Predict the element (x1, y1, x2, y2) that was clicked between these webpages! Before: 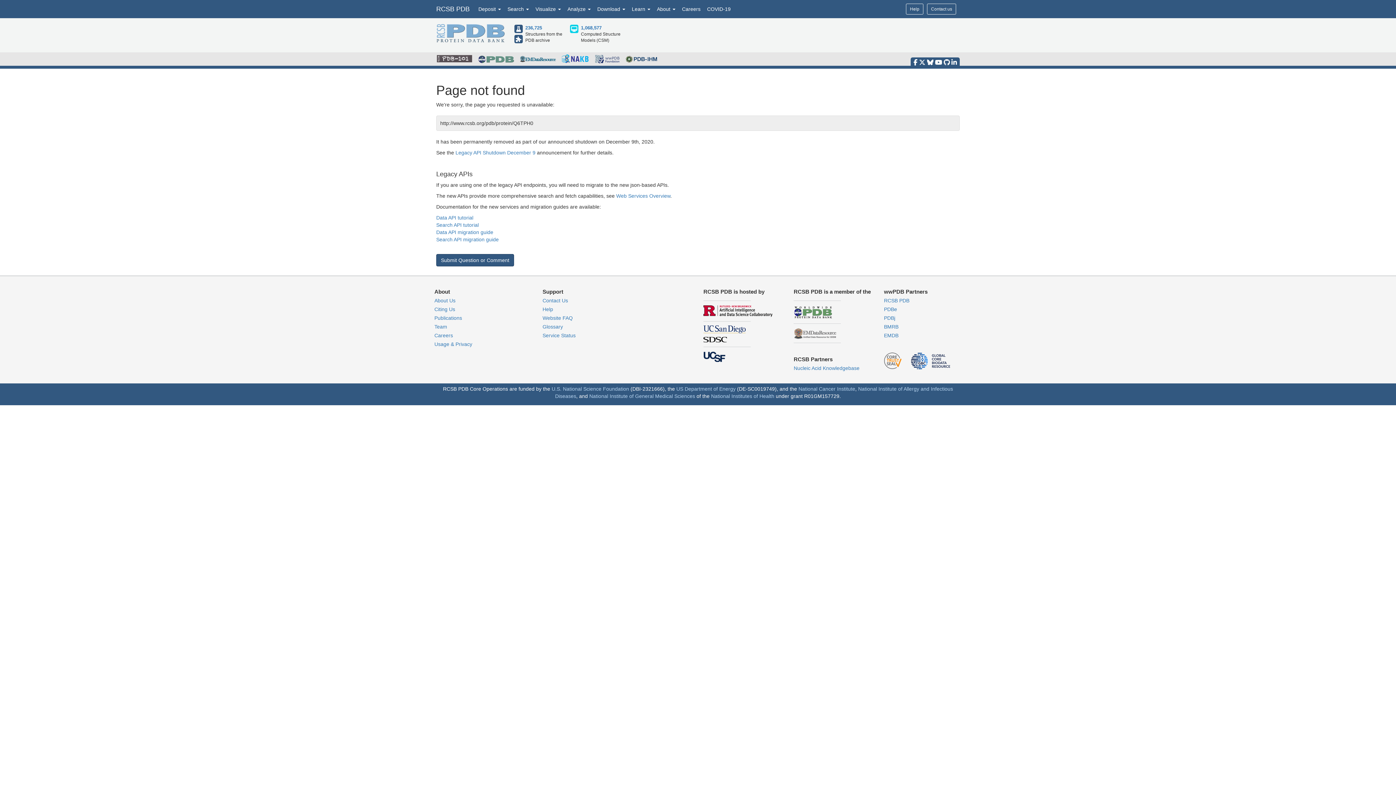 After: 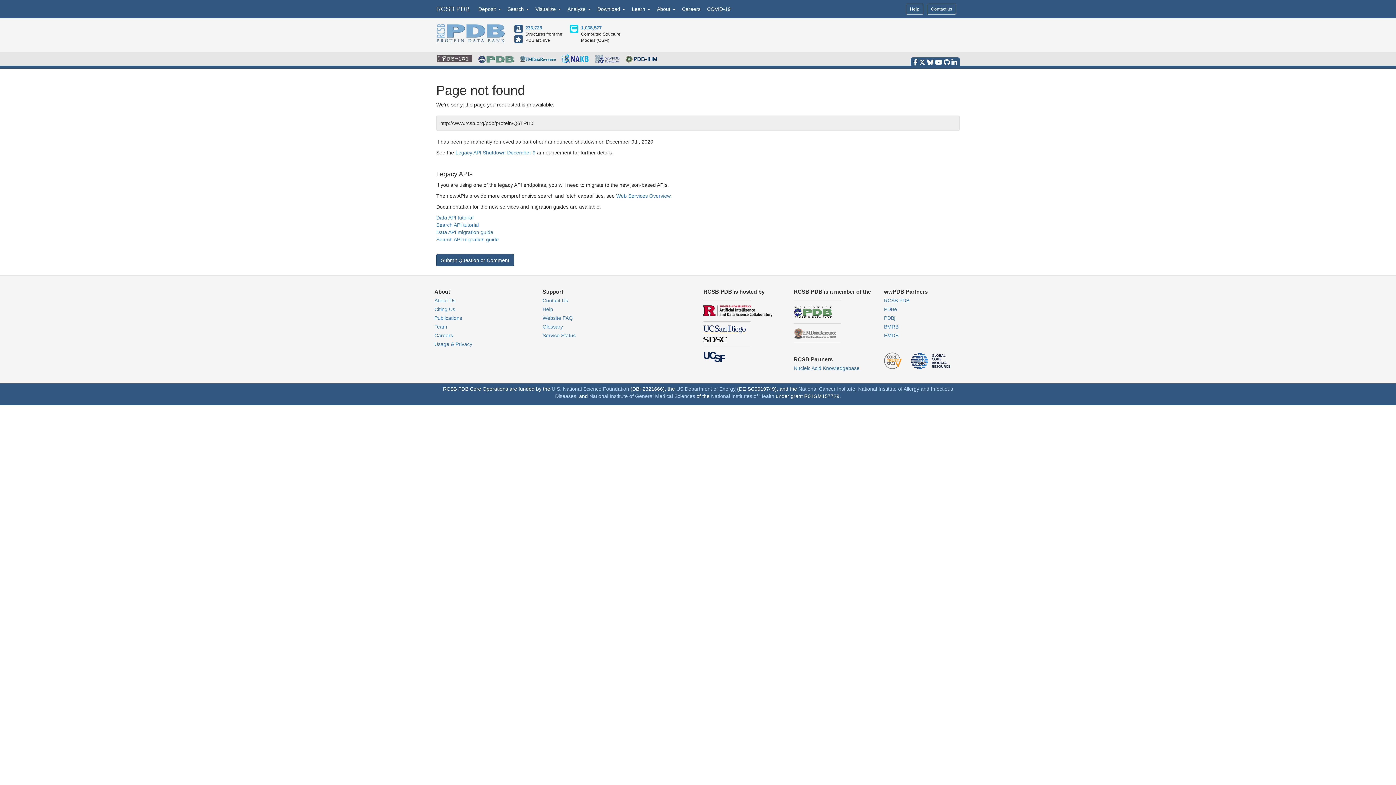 Action: label: US Department of Energy bbox: (676, 386, 735, 391)